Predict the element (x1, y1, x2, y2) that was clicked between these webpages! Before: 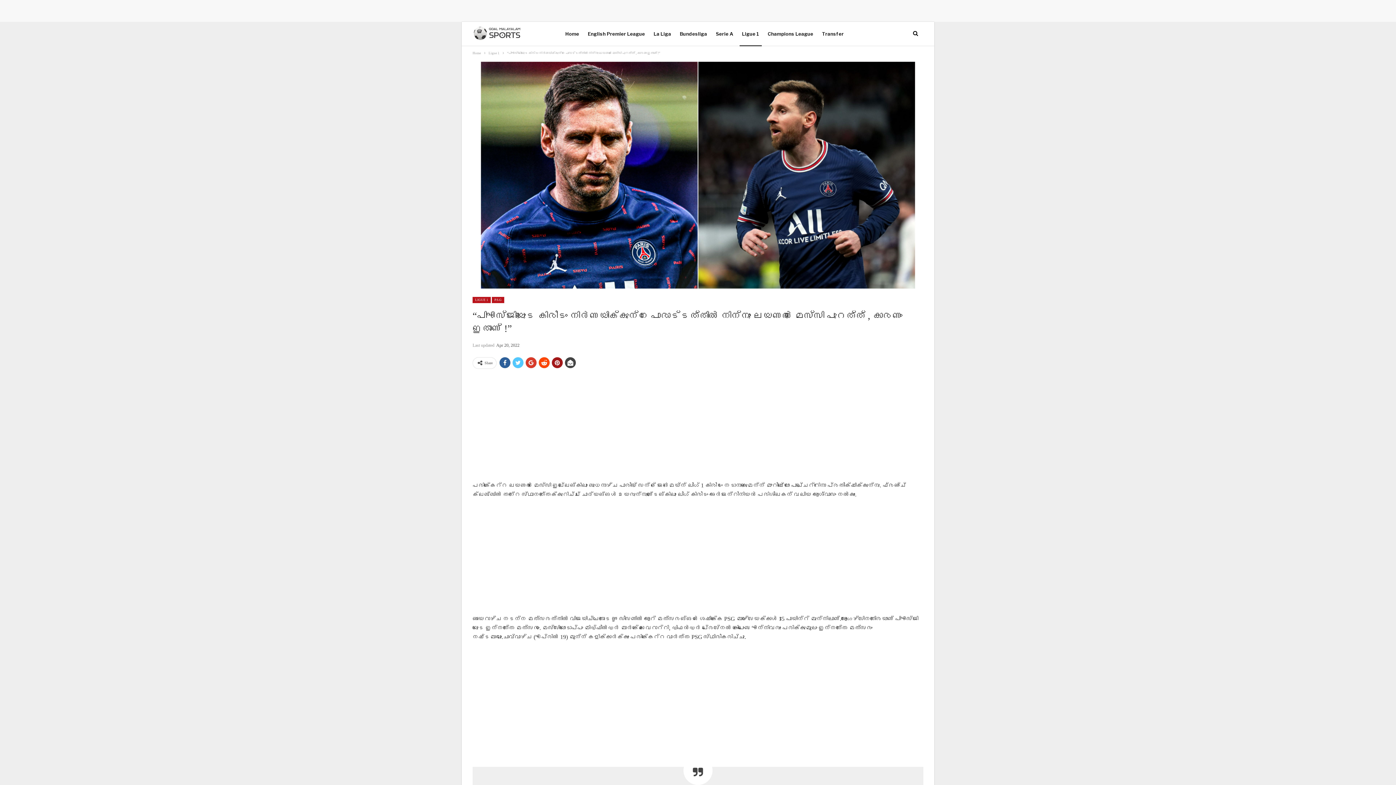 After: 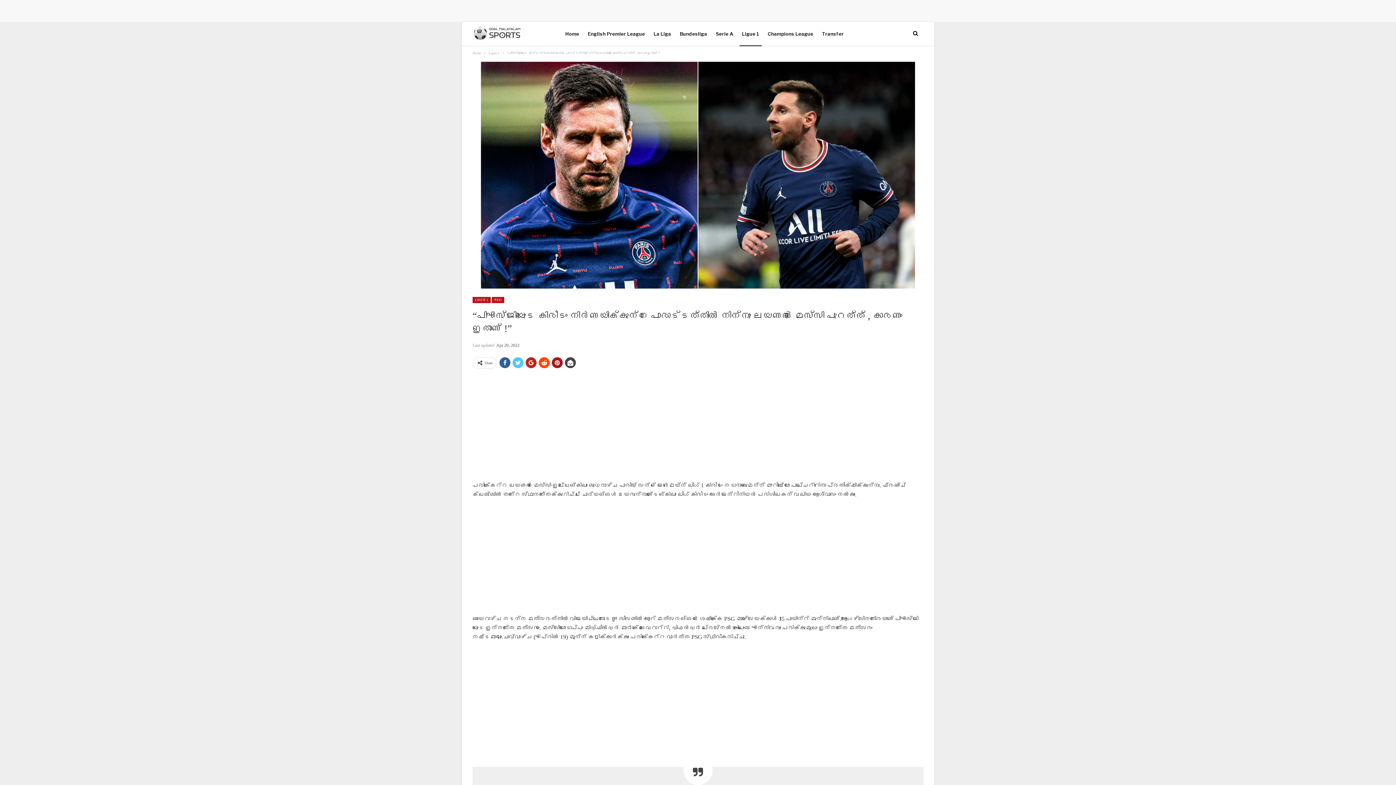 Action: bbox: (525, 357, 536, 368)